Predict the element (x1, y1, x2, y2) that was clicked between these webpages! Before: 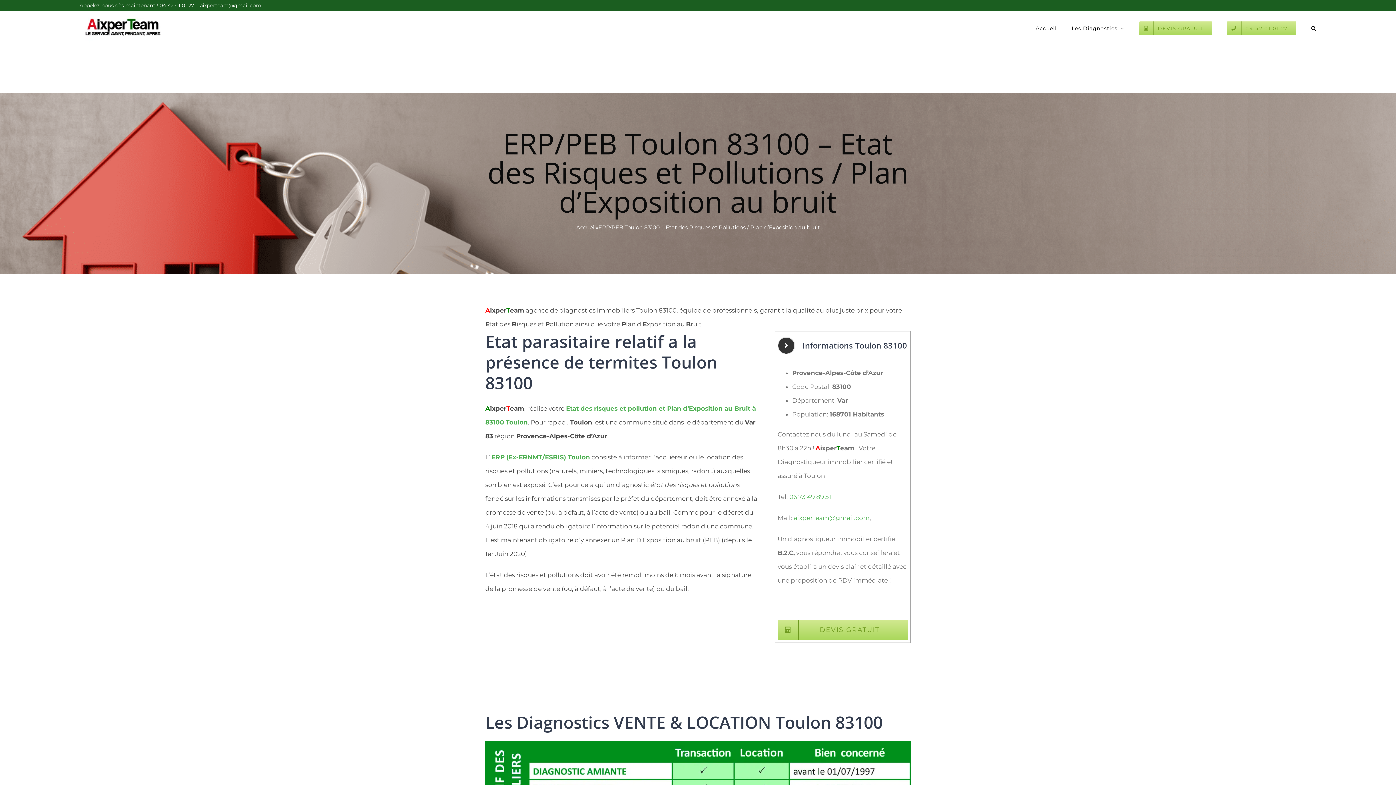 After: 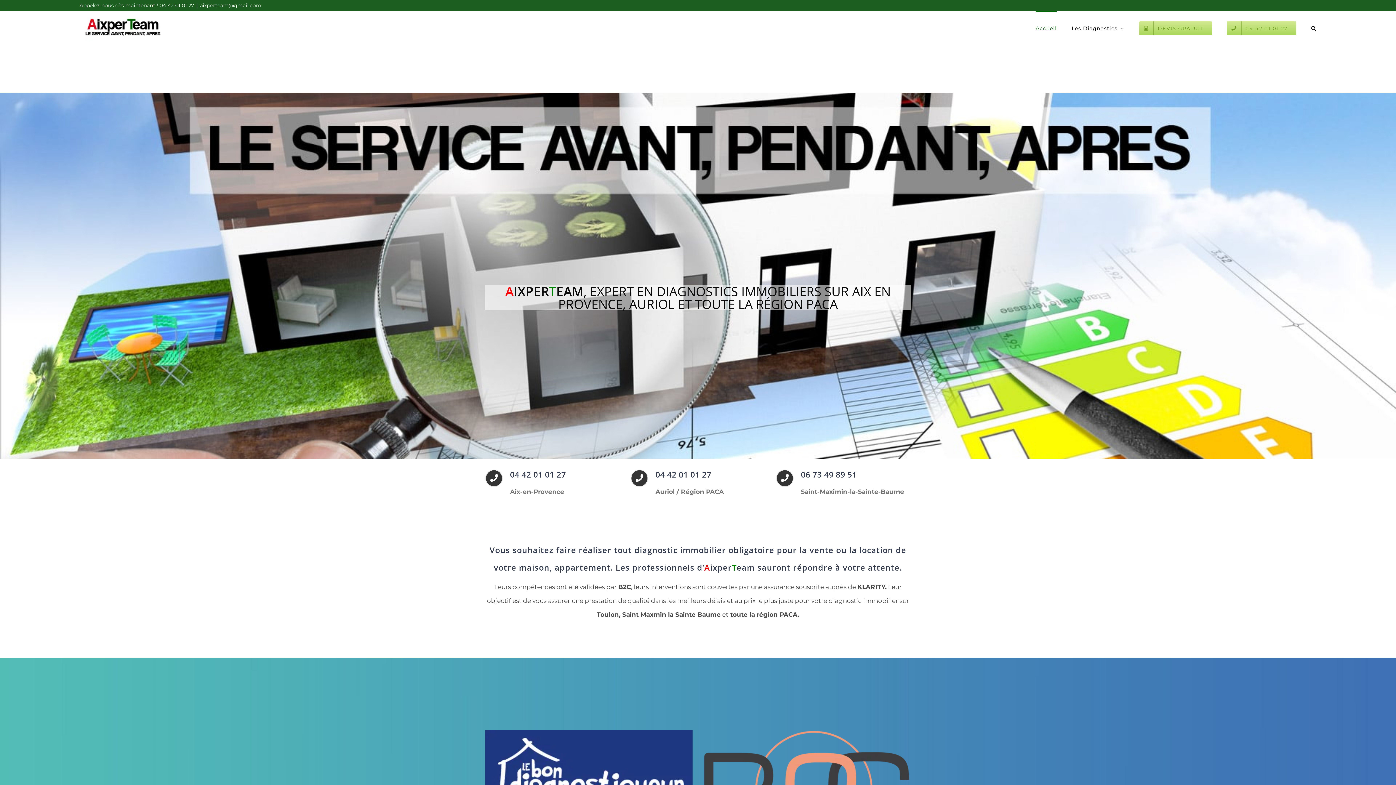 Action: label: Accueil bbox: (576, 223, 596, 230)